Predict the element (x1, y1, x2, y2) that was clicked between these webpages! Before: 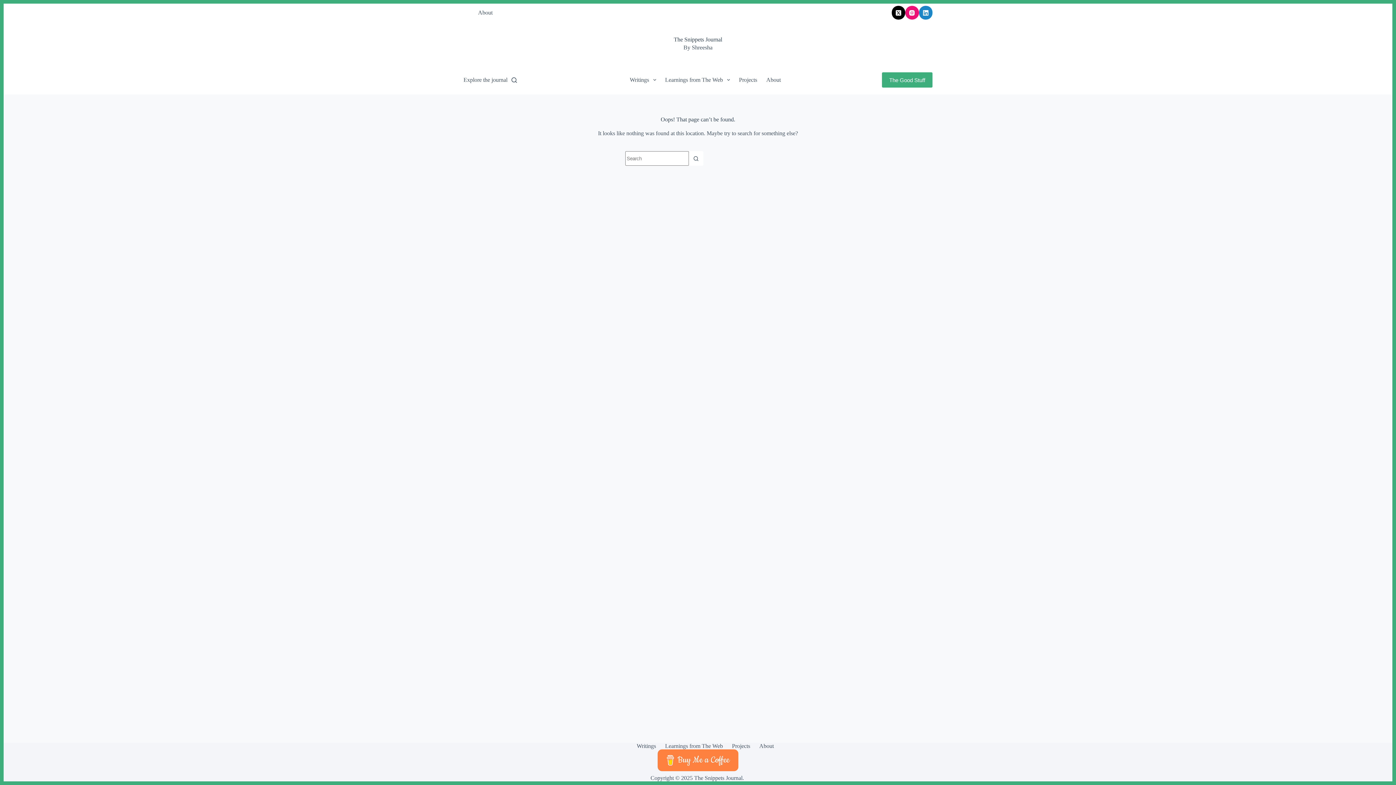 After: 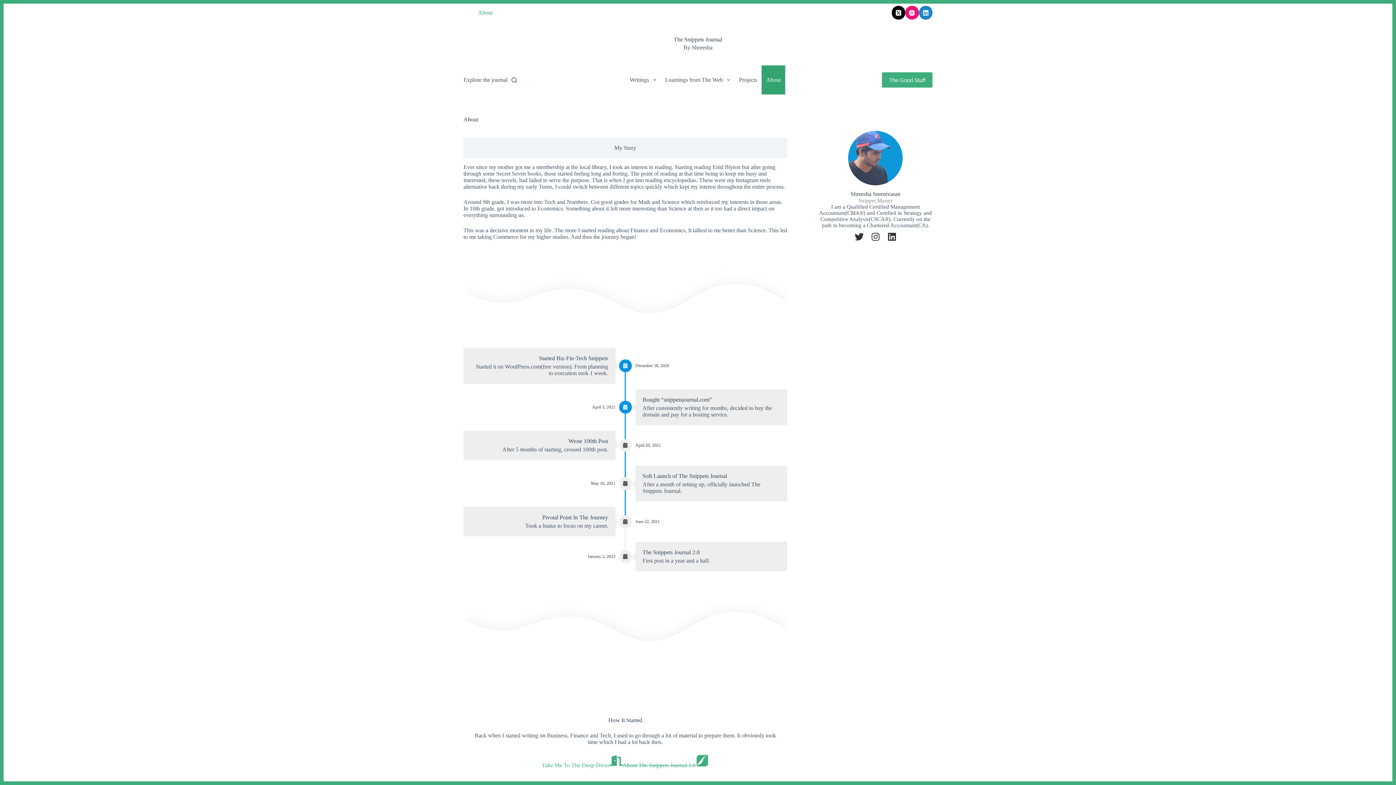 Action: bbox: (478, 3, 497, 21) label: About